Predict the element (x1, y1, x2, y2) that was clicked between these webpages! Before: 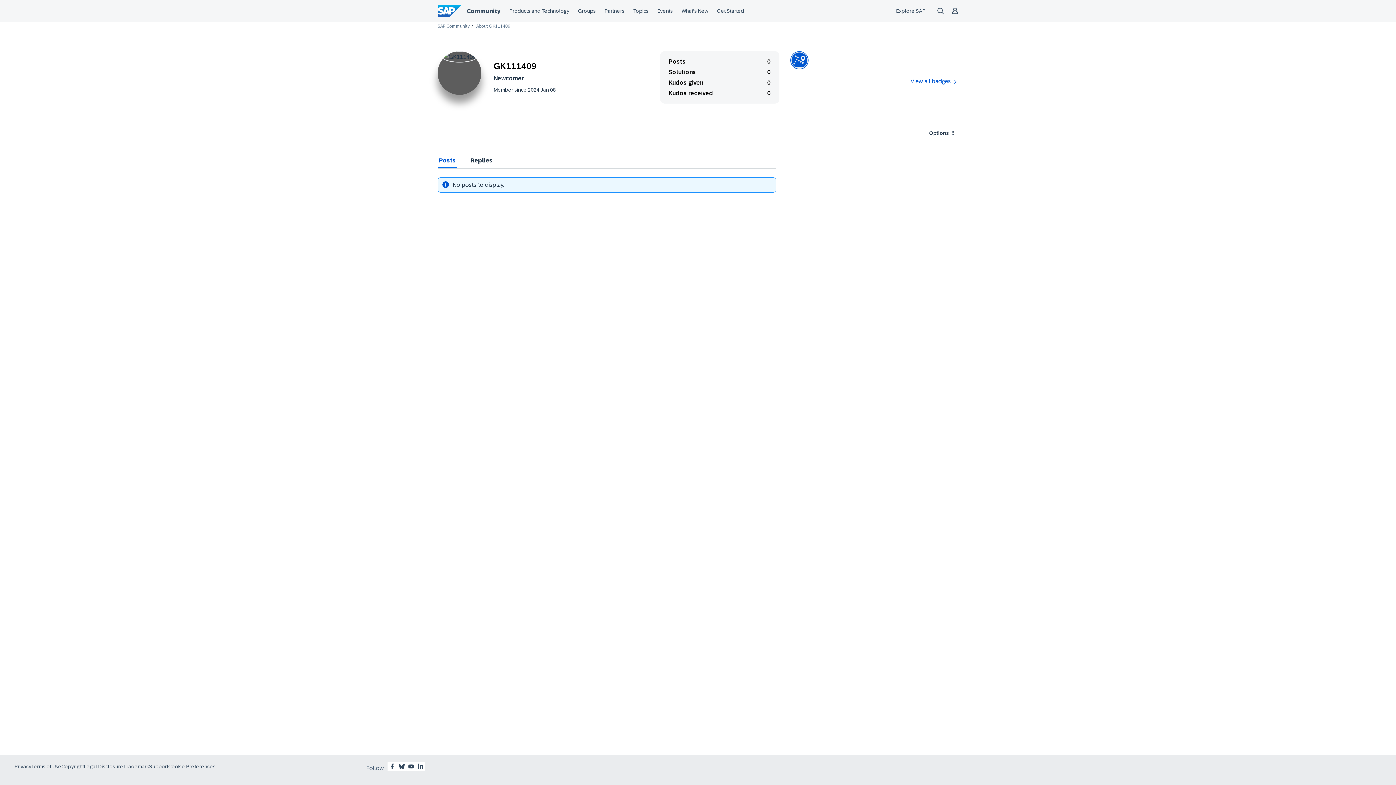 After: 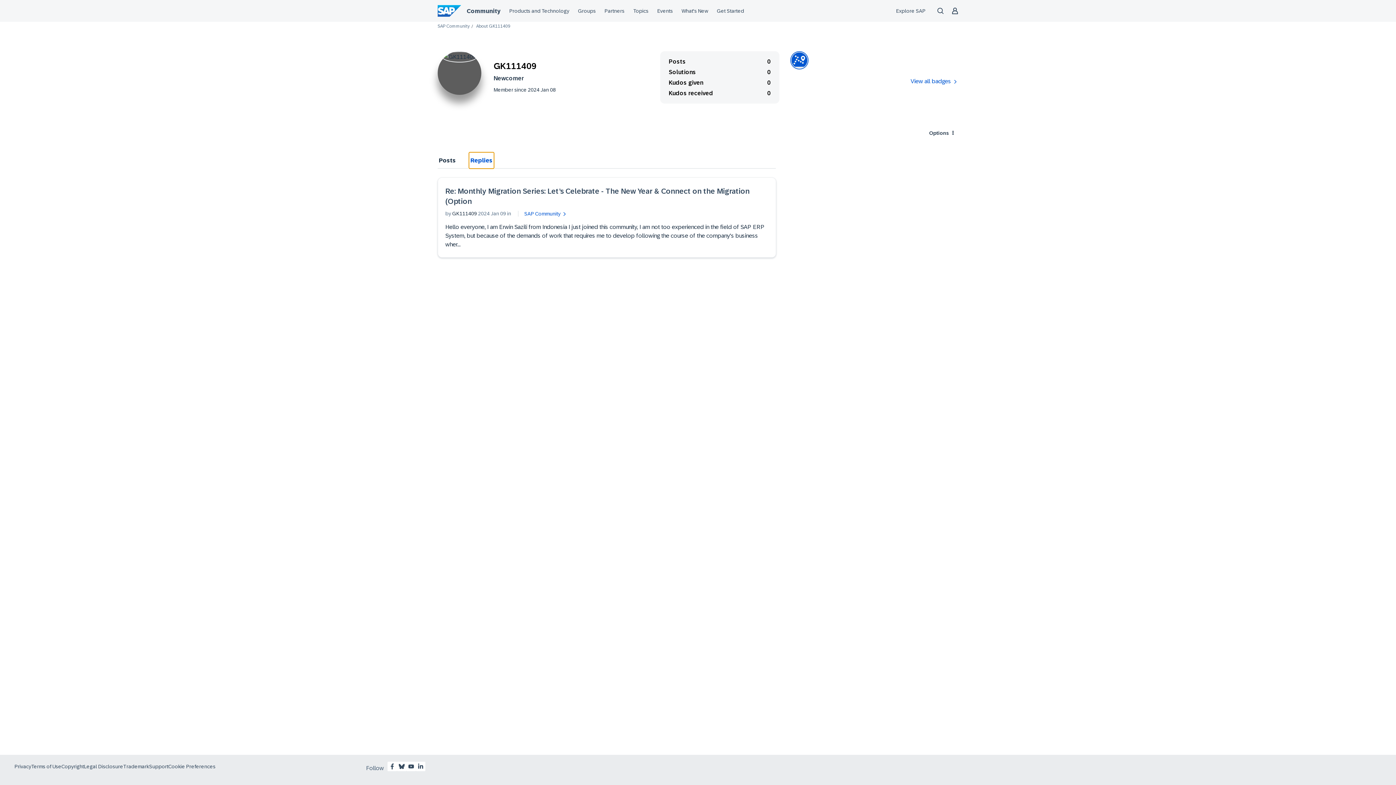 Action: bbox: (469, 152, 493, 168) label: Replies